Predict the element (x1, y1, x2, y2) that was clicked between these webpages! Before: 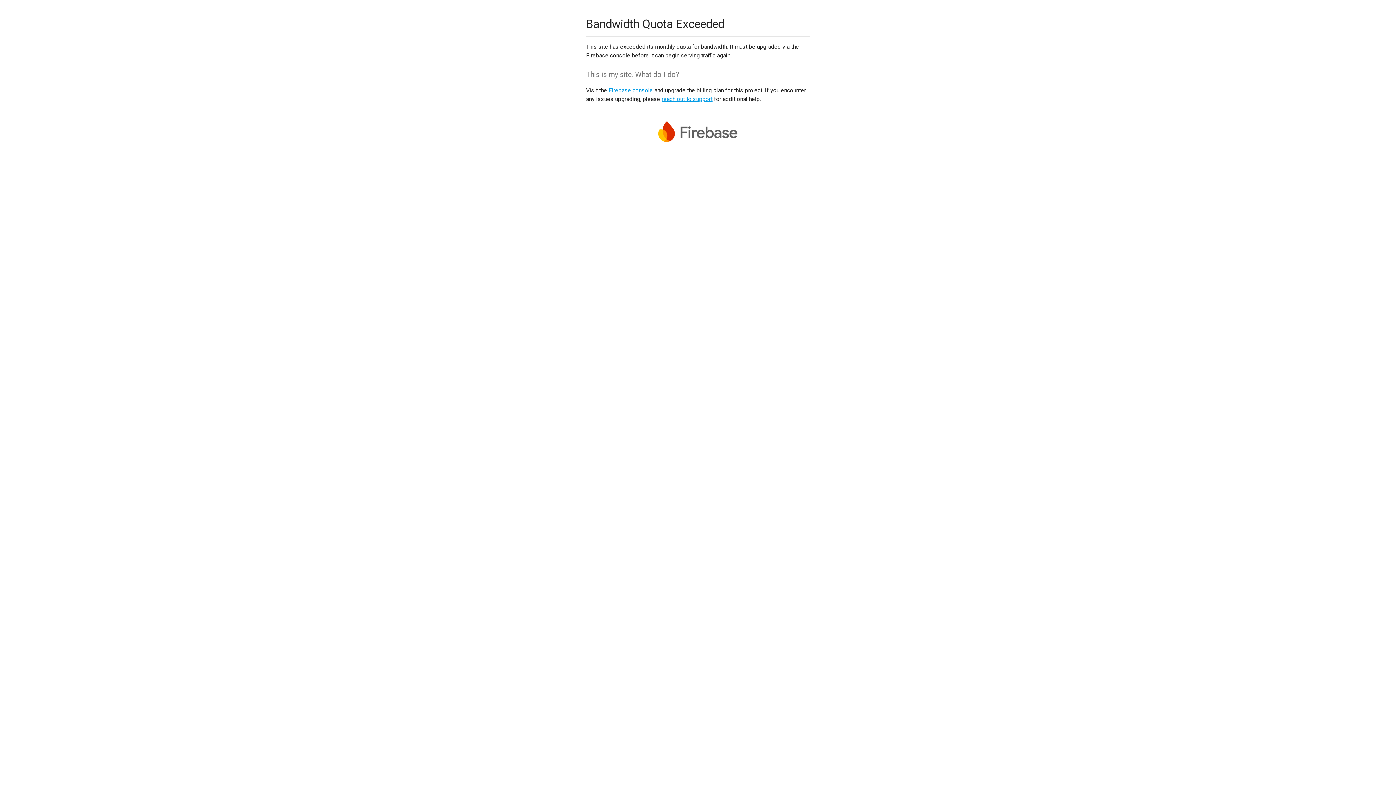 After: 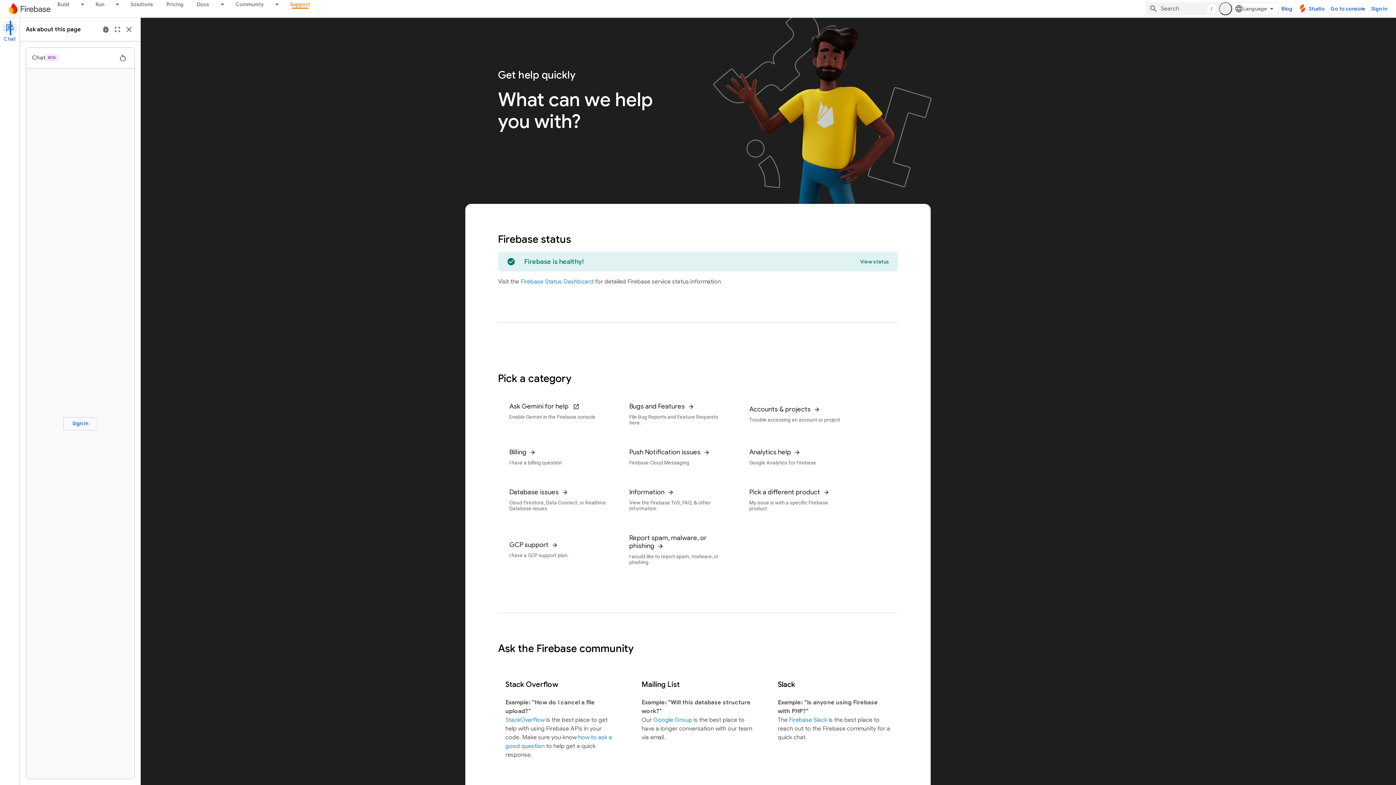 Action: bbox: (661, 95, 712, 102) label: reach out to support